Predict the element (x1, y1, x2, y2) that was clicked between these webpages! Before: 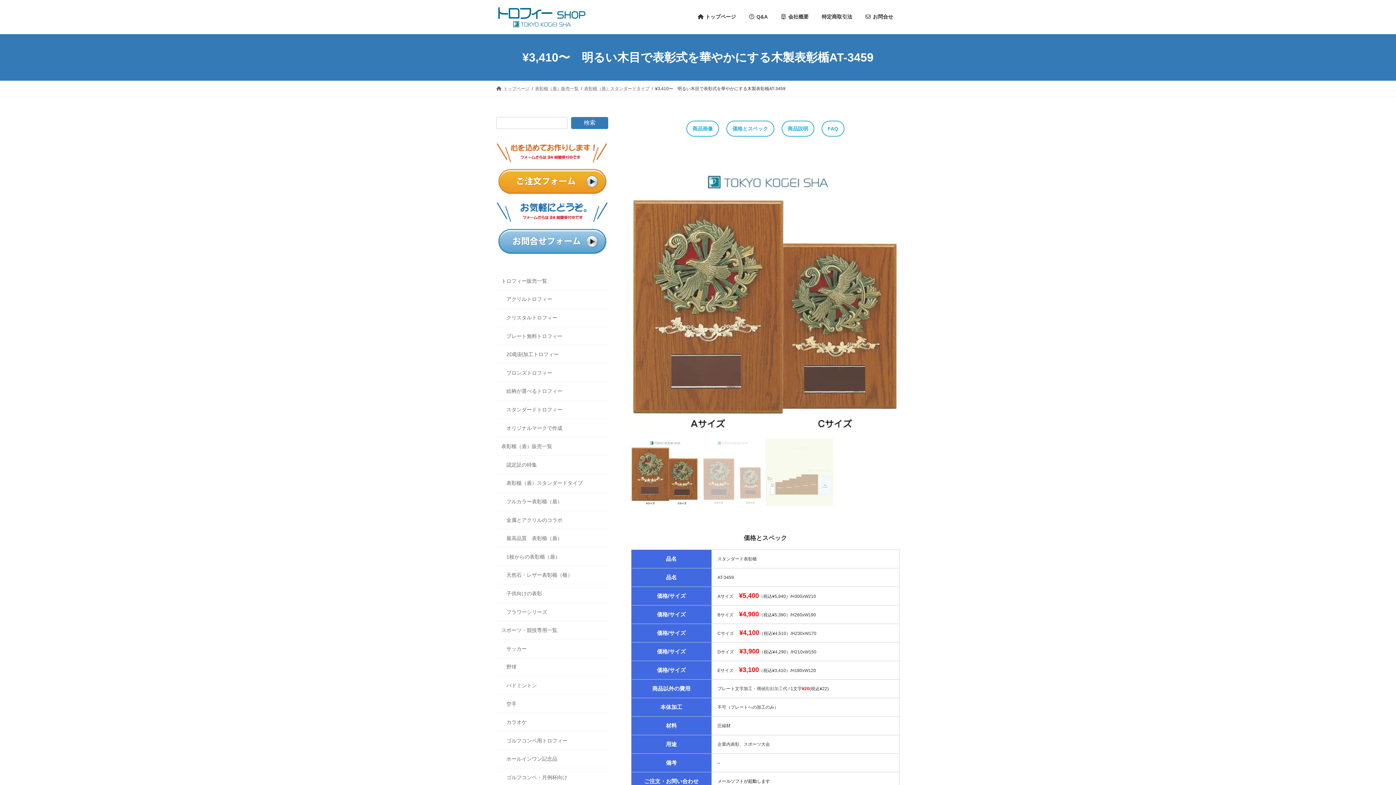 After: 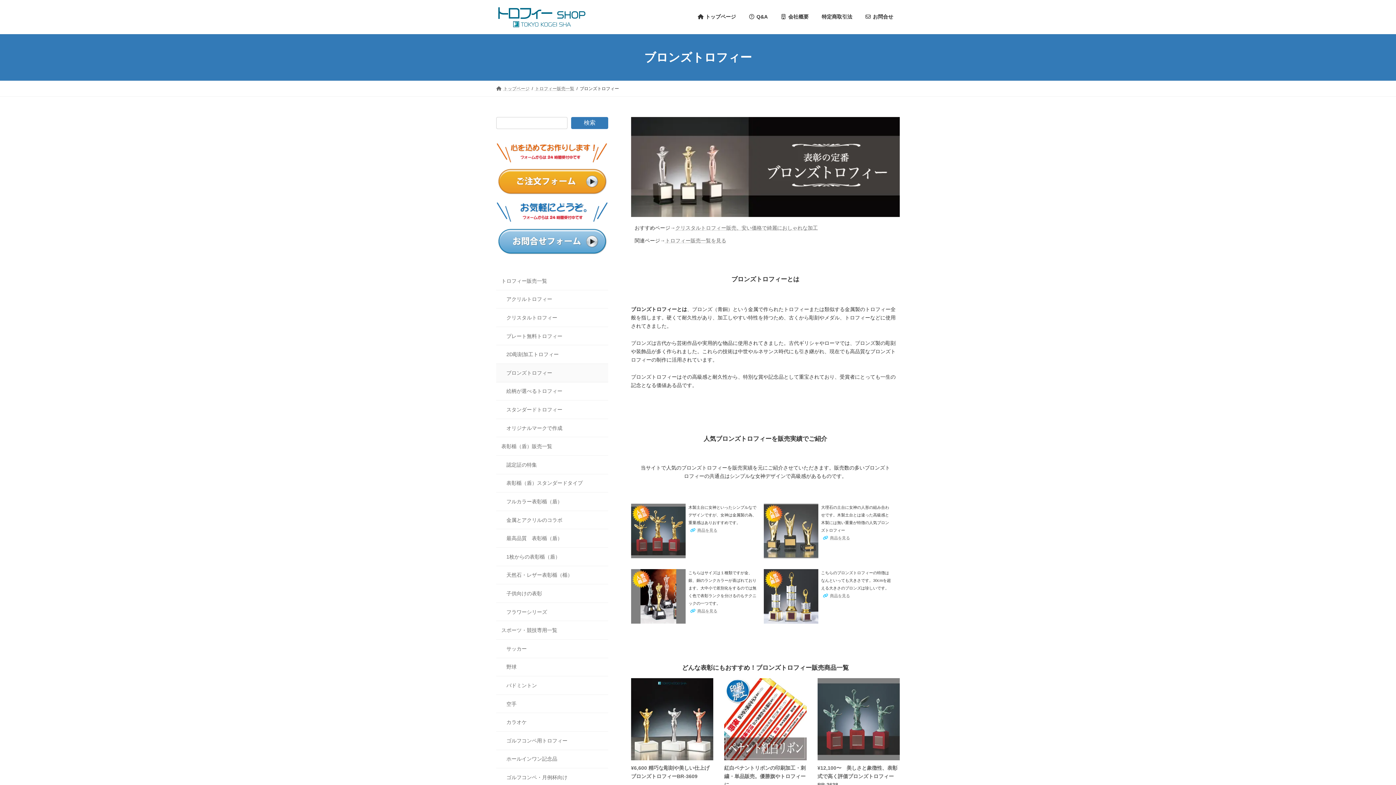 Action: label: ブロンズトロフィー bbox: (496, 364, 608, 382)